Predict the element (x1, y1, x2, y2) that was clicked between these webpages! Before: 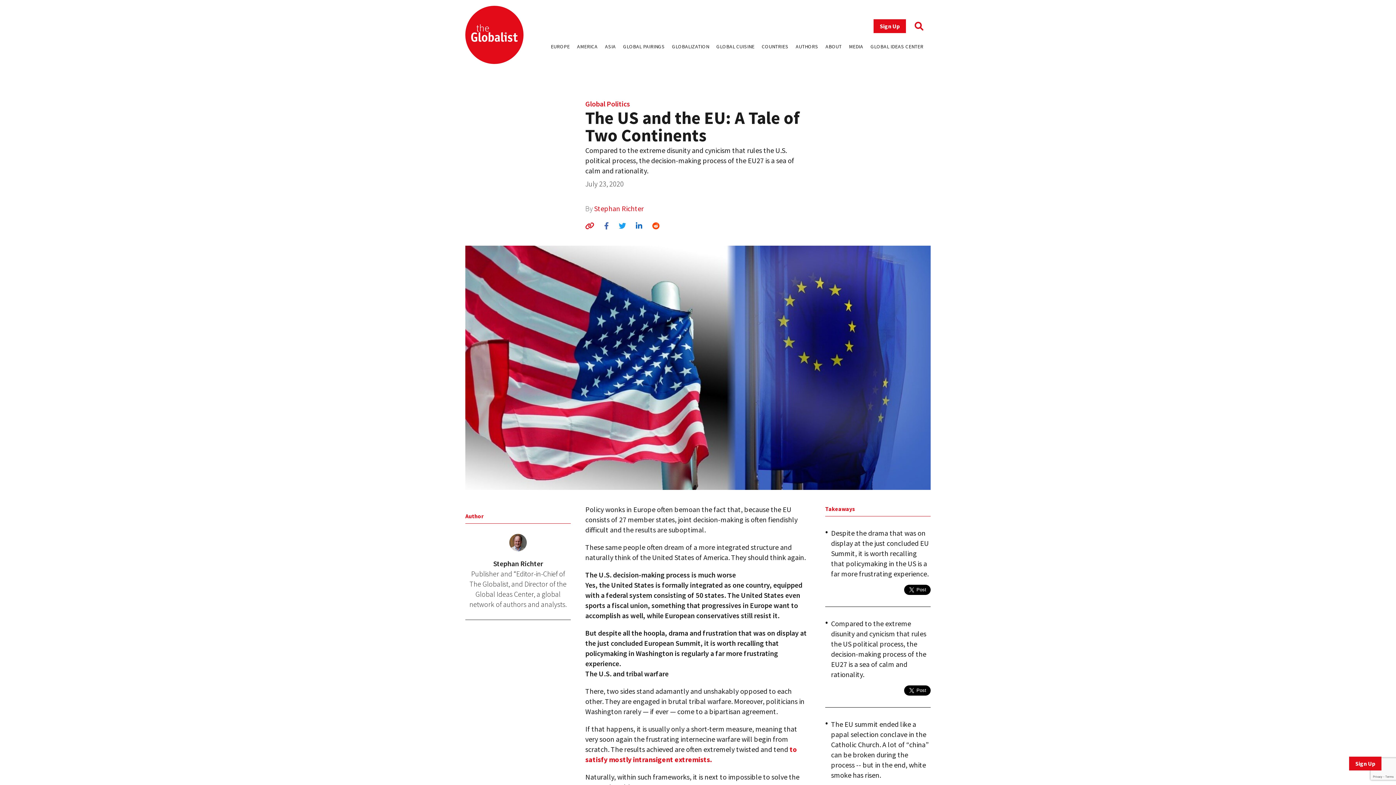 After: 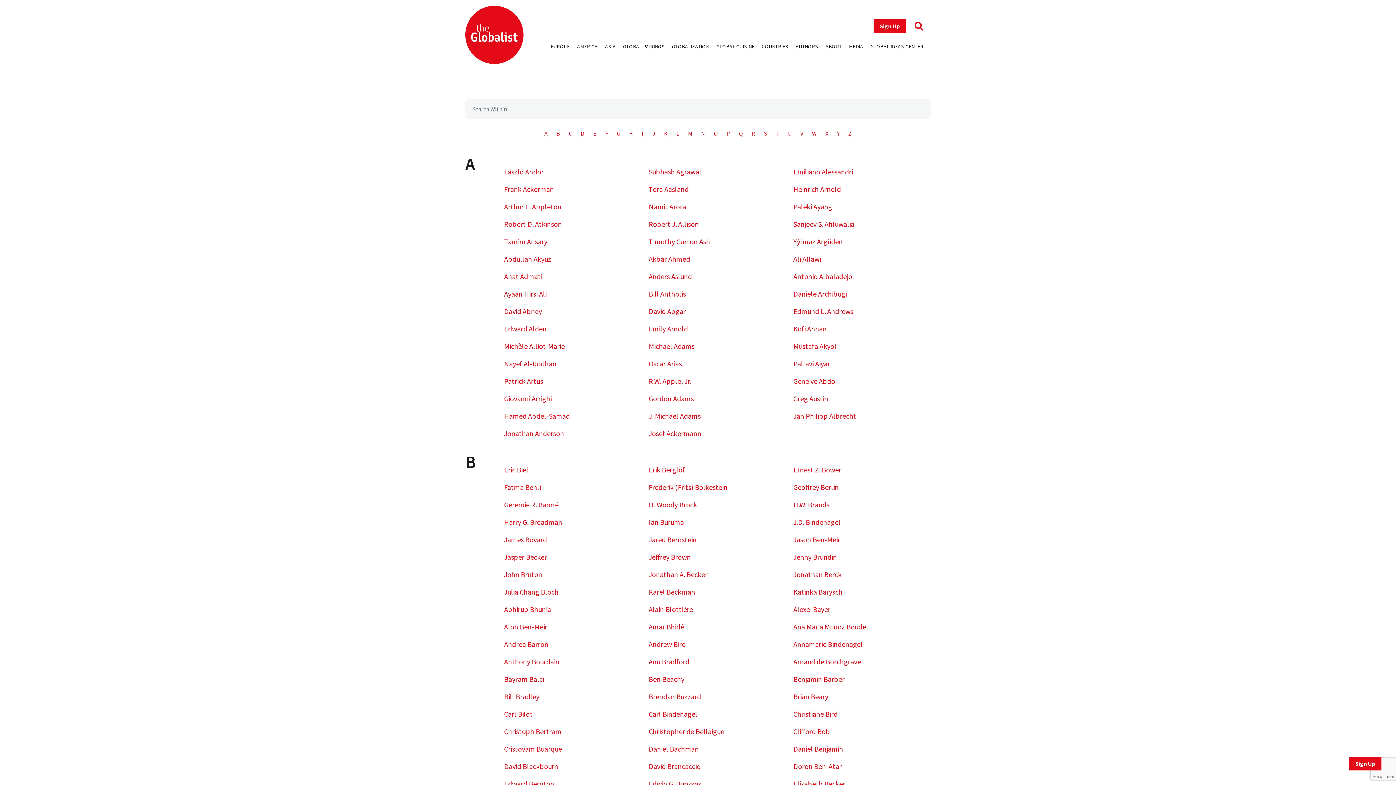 Action: bbox: (795, 43, 818, 49) label: AUTHORS